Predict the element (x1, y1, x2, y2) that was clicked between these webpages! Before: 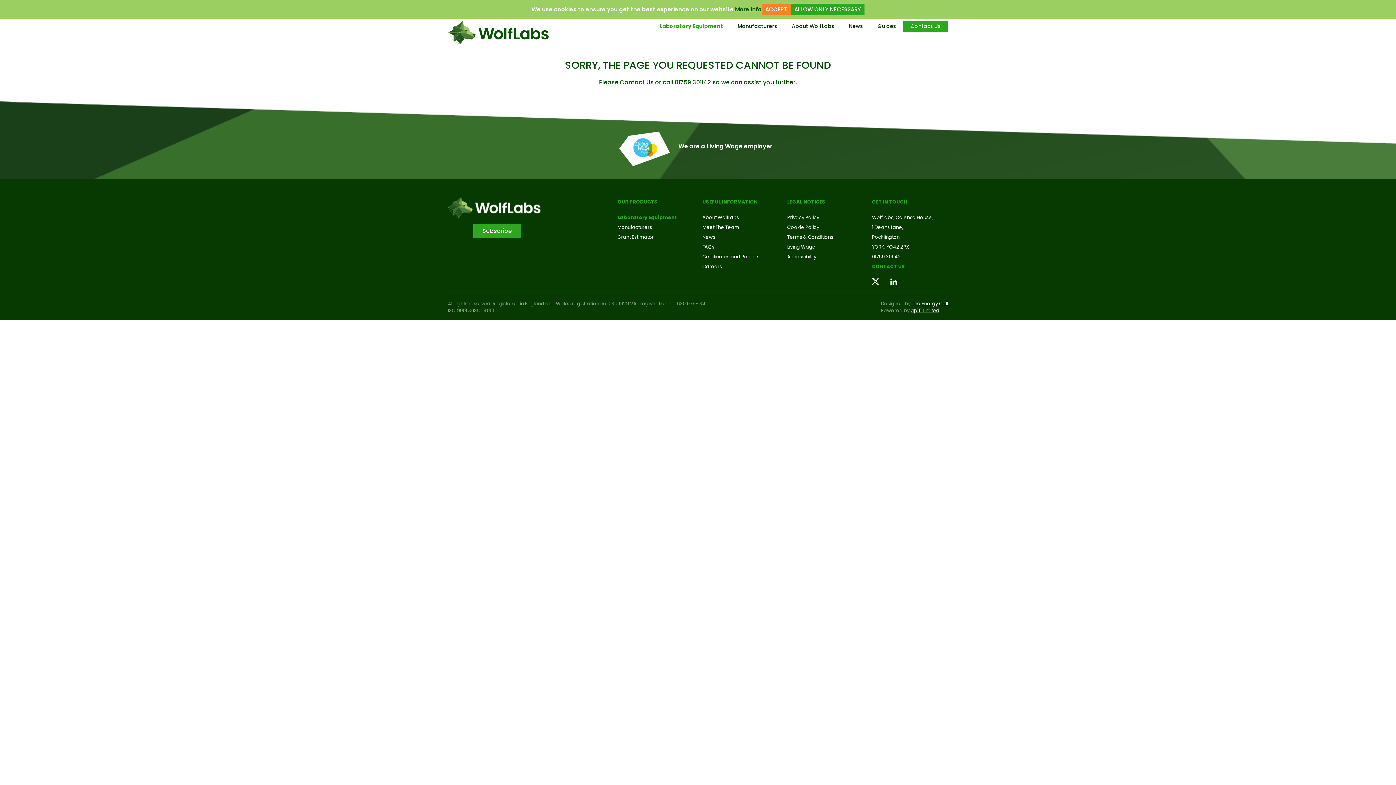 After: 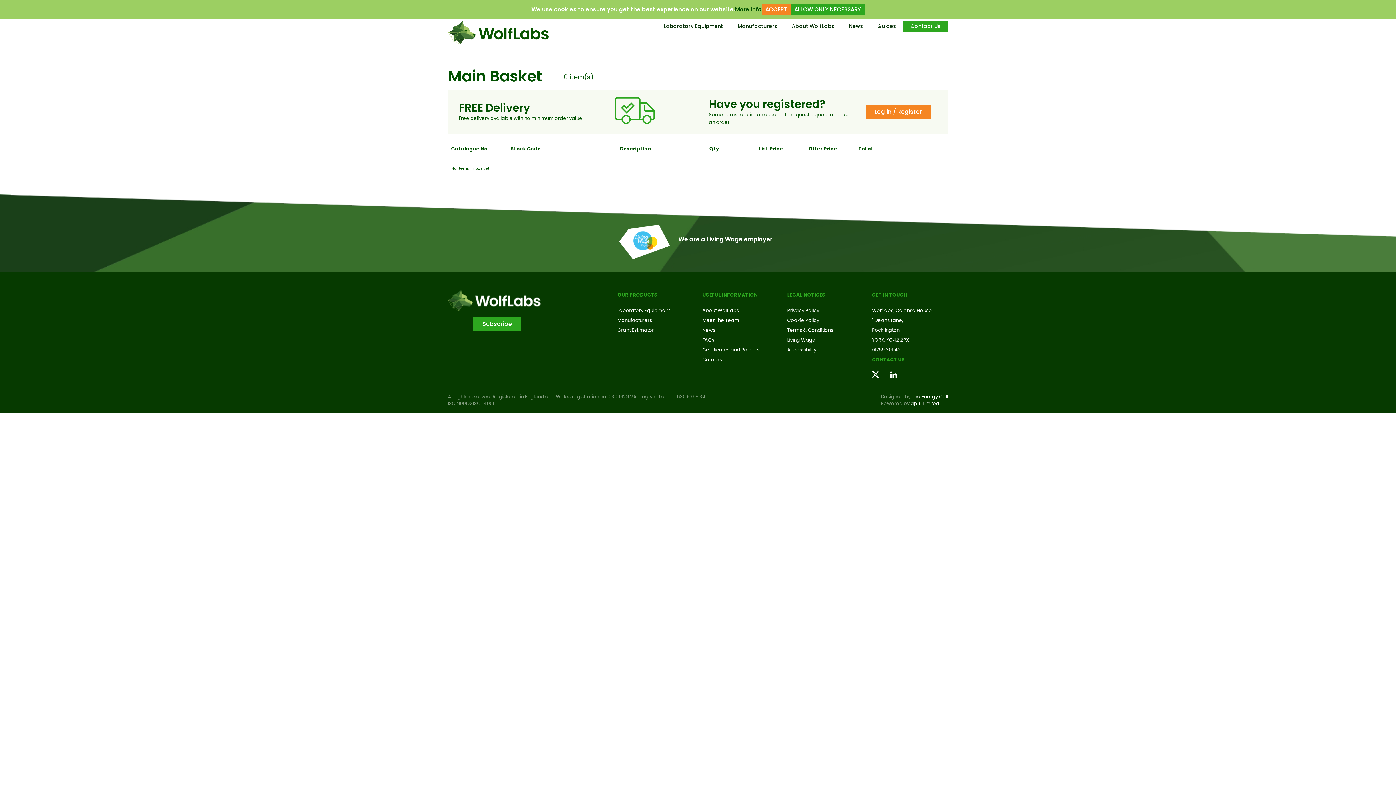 Action: bbox: (941, 20, 946, 27)